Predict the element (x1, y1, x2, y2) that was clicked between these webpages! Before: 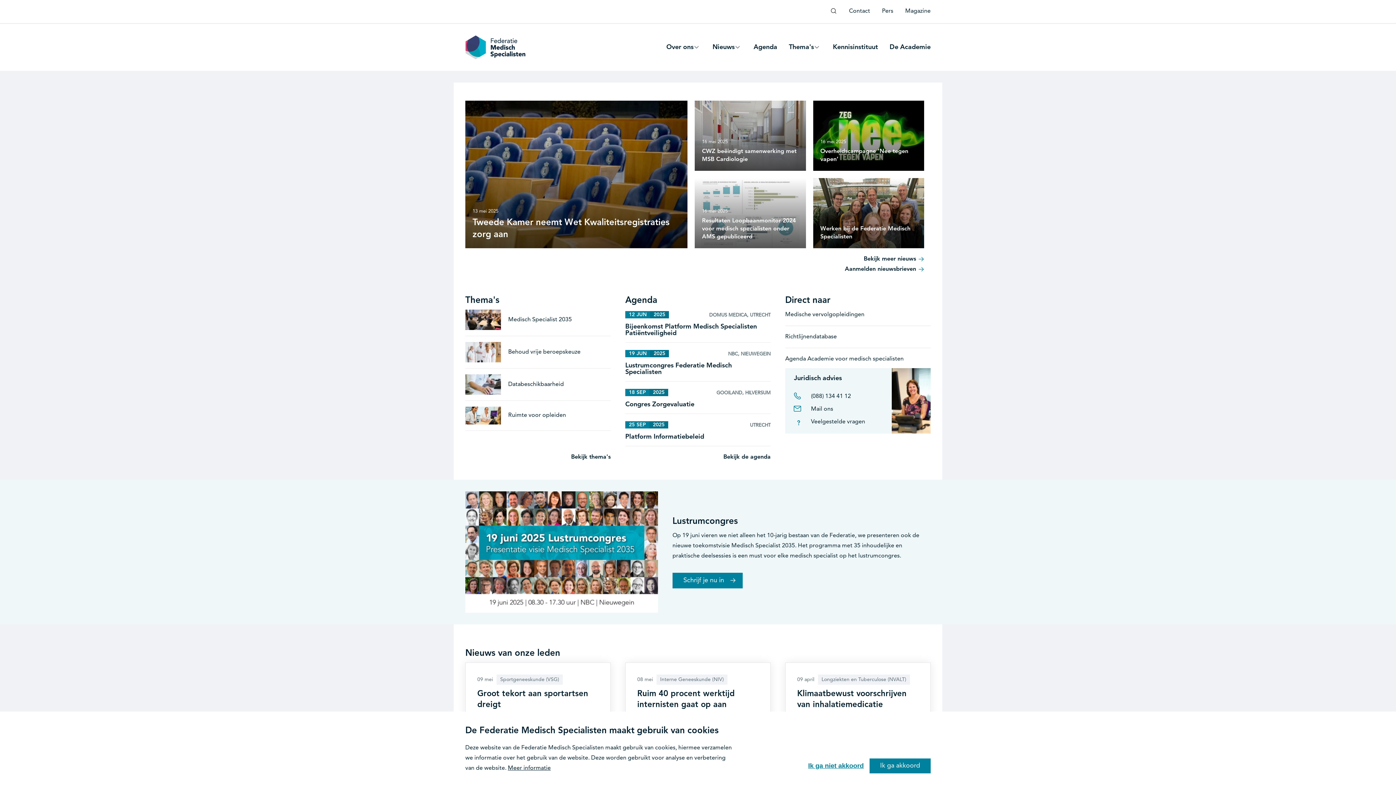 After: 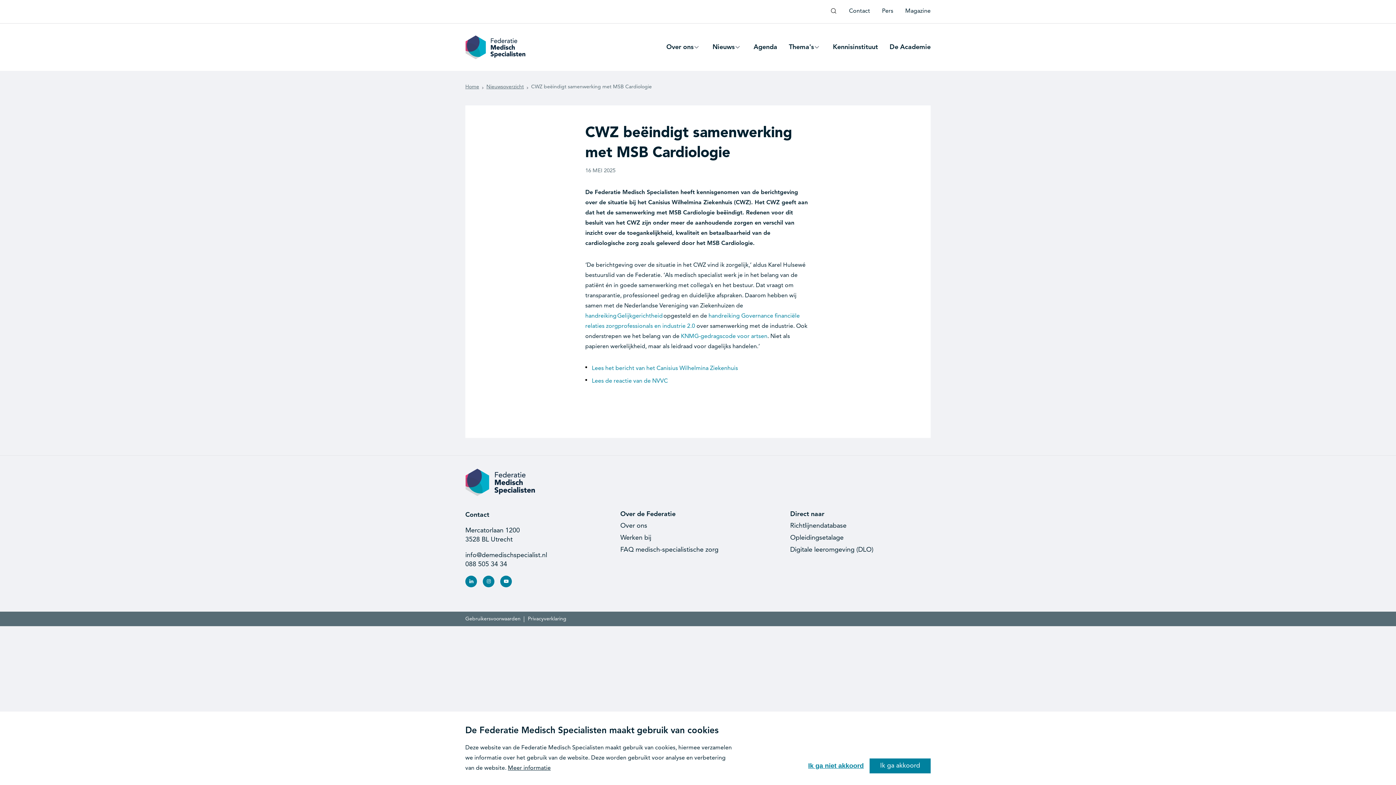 Action: label: 16 mei 2025

CWZ beëindigt samenwerking met MSB Cardiologie bbox: (694, 100, 806, 170)